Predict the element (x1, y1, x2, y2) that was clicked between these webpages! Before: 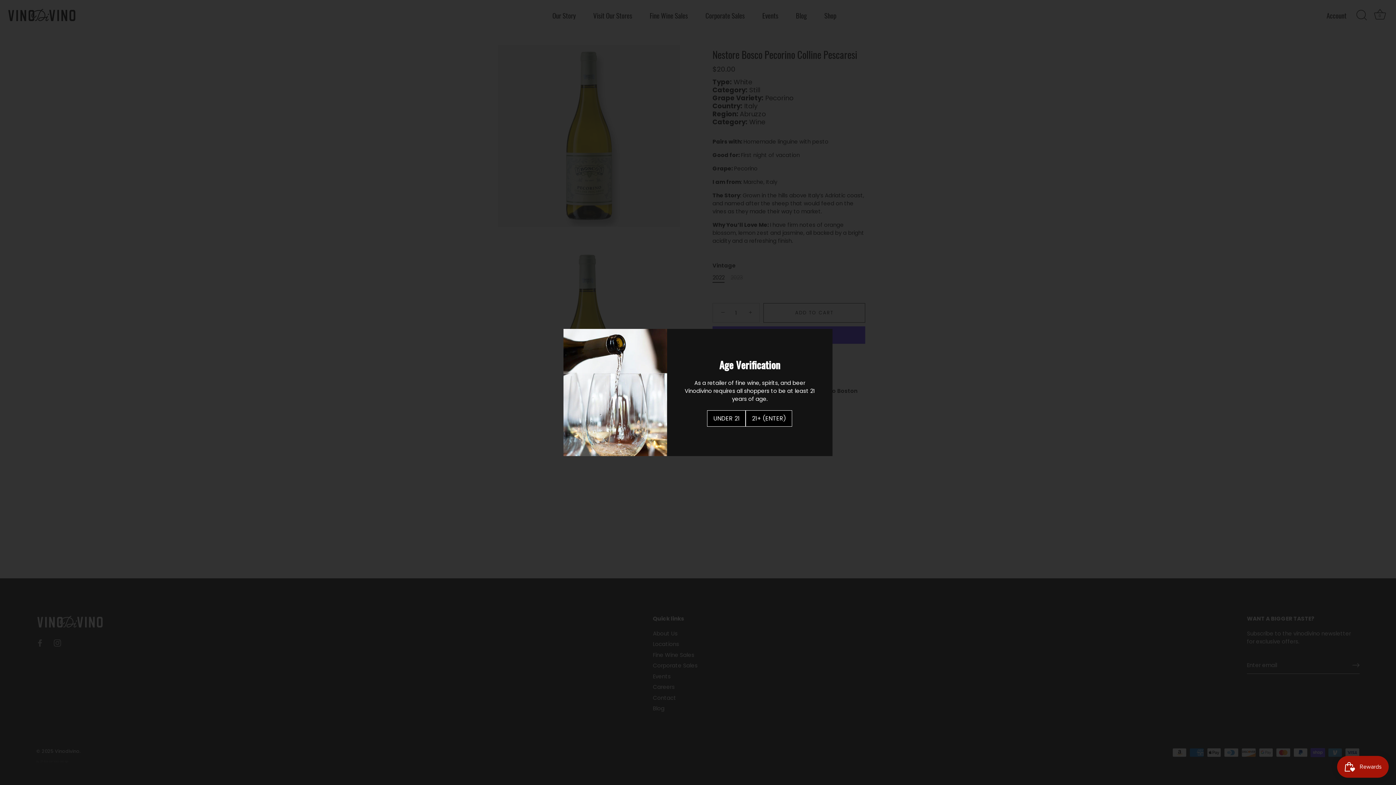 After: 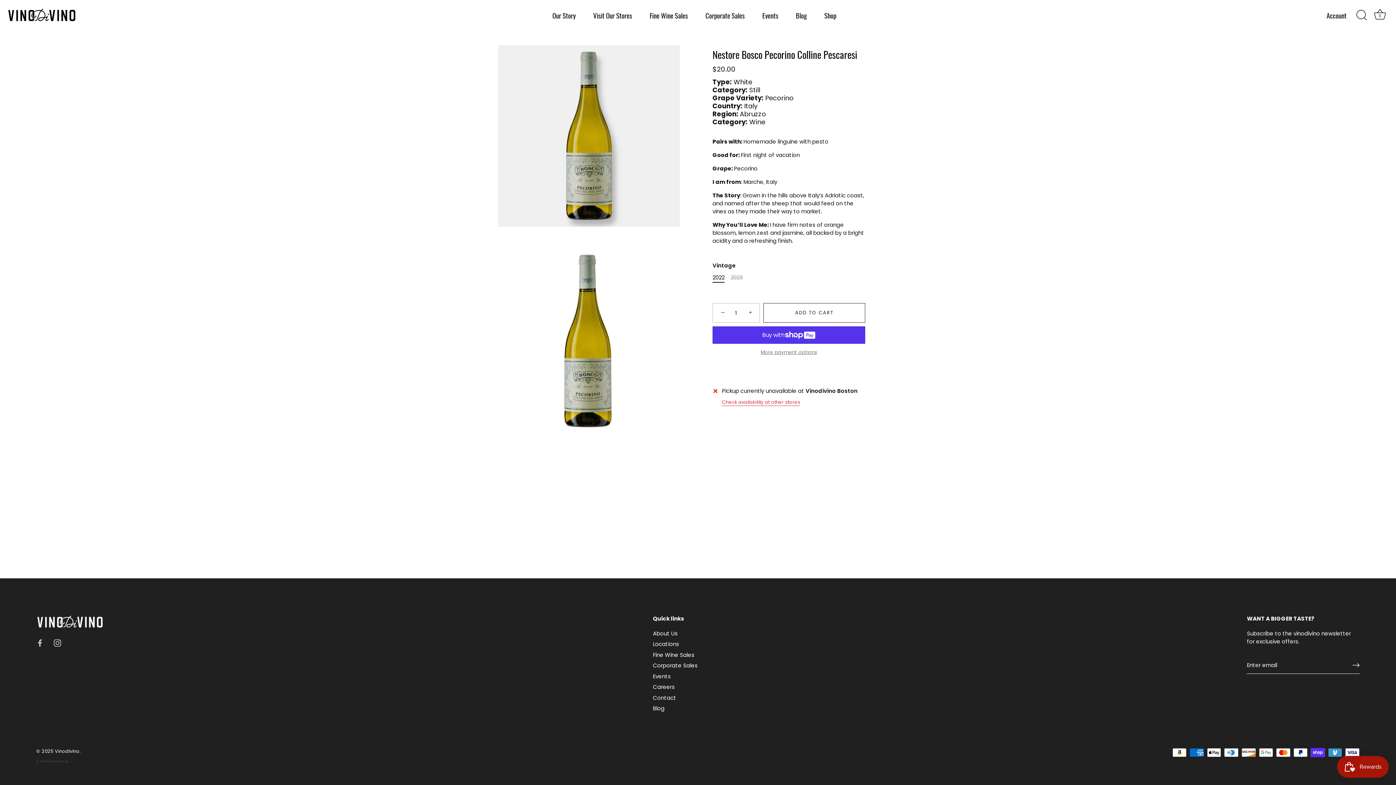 Action: label: 21+ (ENTER) bbox: (745, 410, 792, 426)